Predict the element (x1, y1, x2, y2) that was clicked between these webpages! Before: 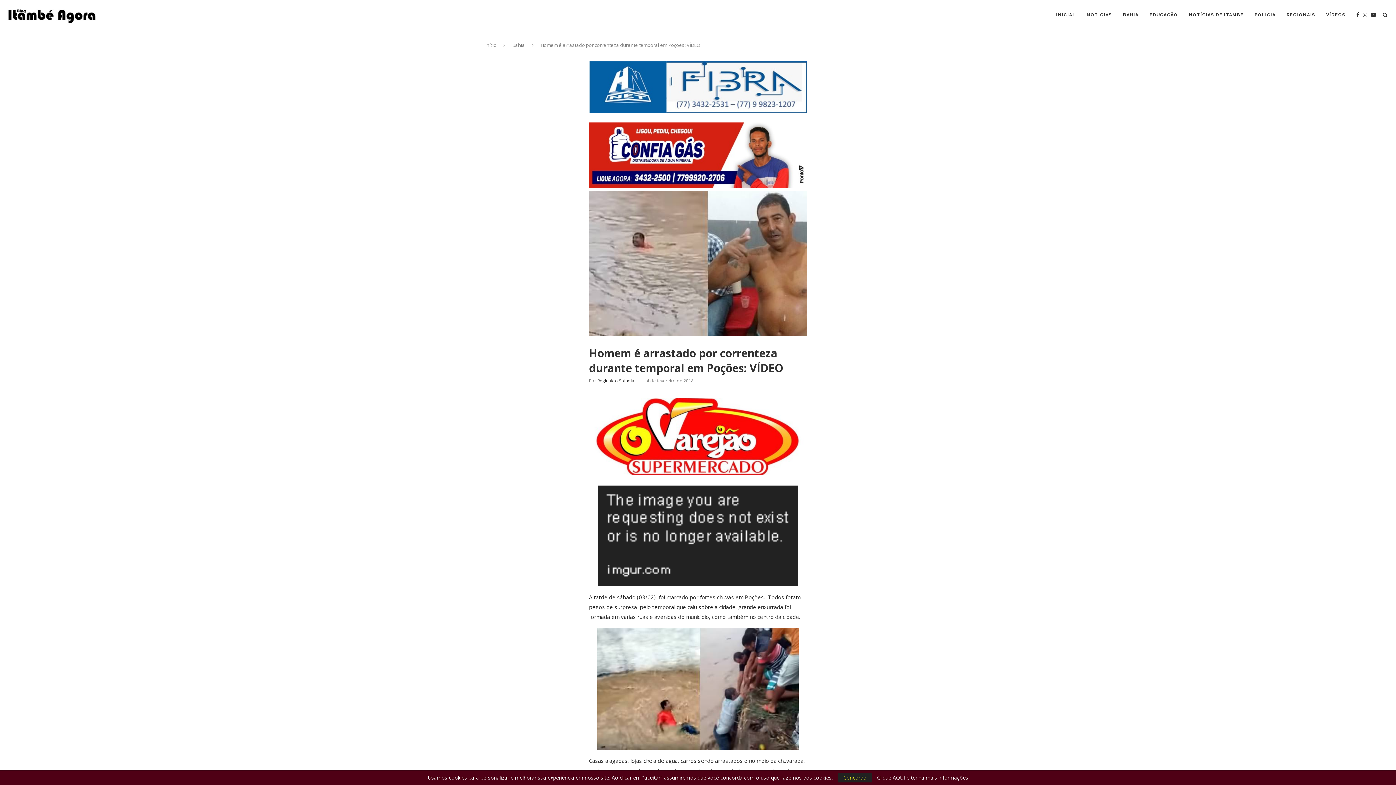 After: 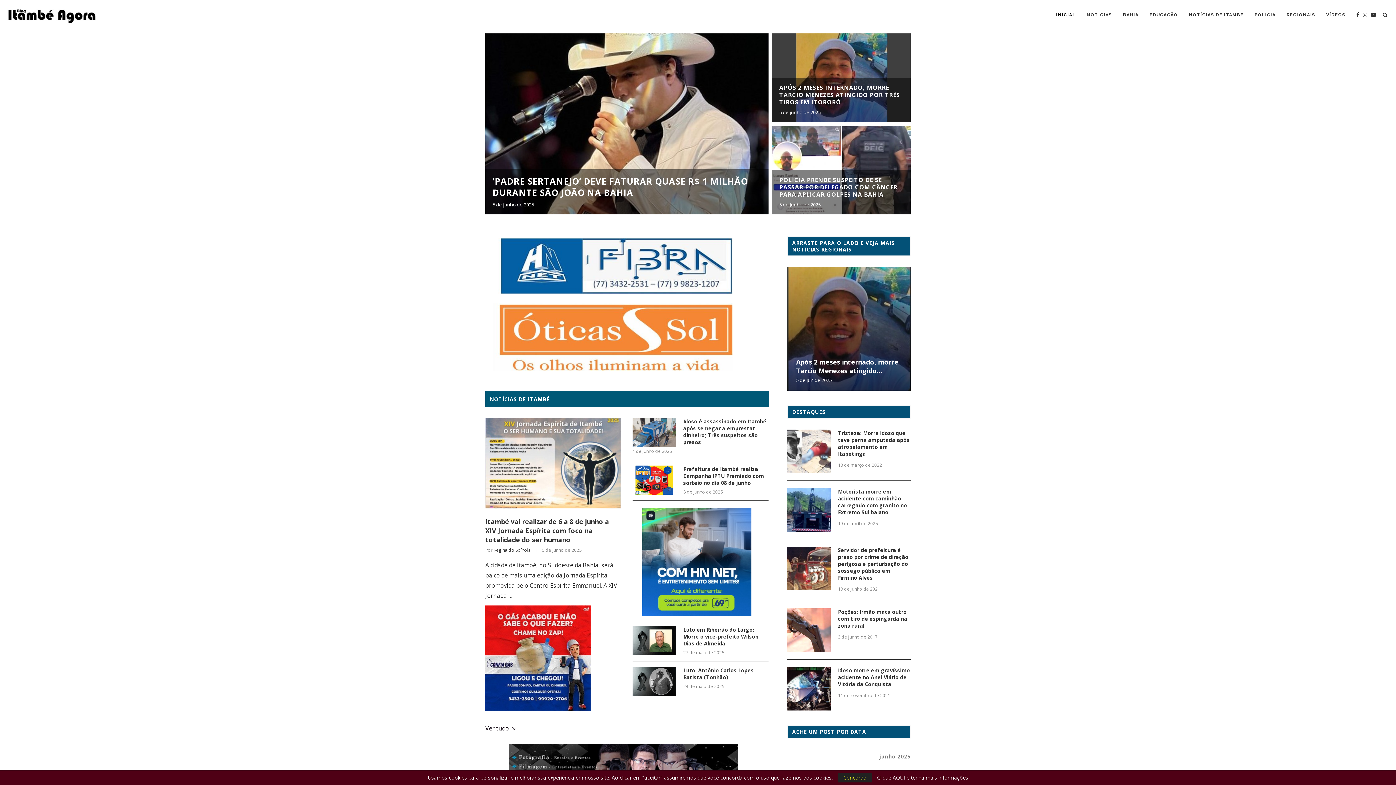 Action: label: INICIAL bbox: (1056, 0, 1076, 29)